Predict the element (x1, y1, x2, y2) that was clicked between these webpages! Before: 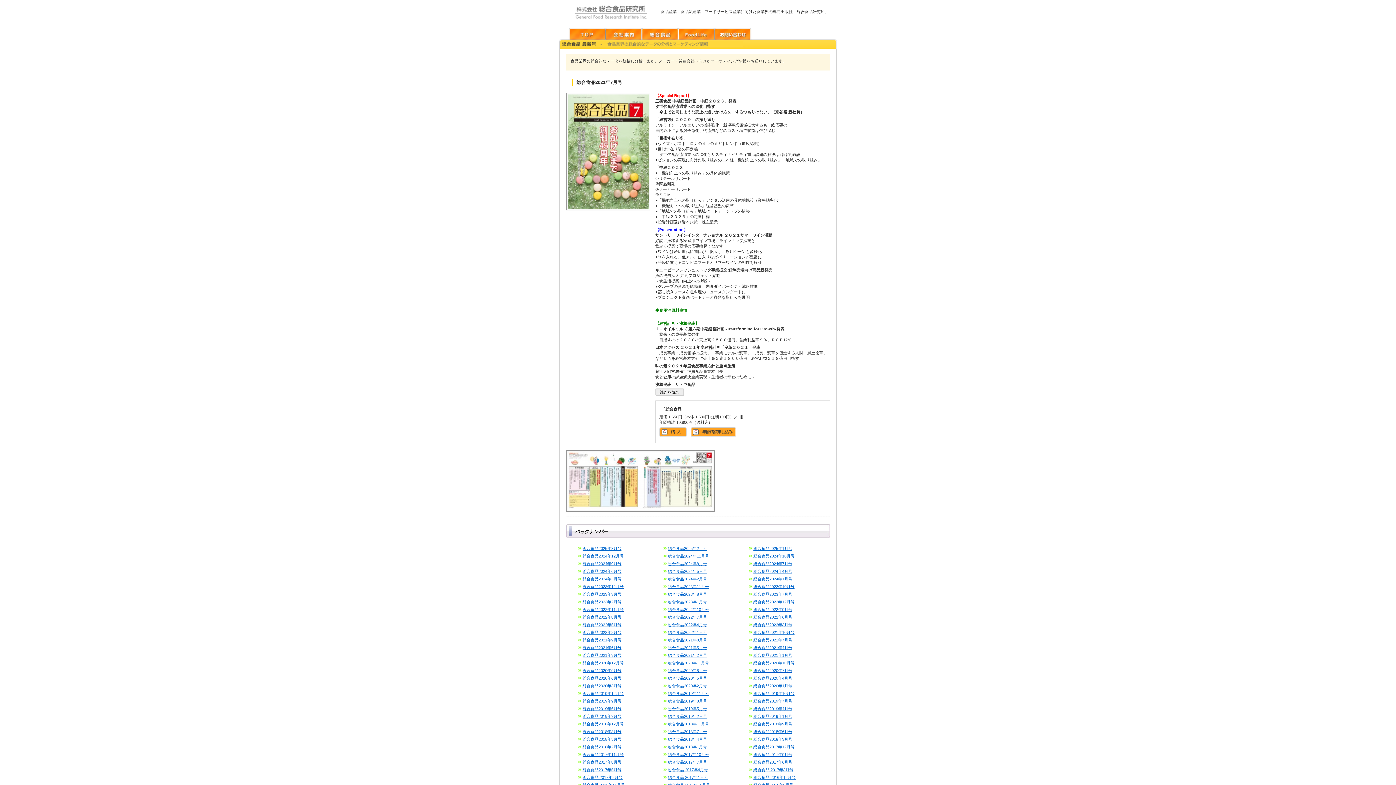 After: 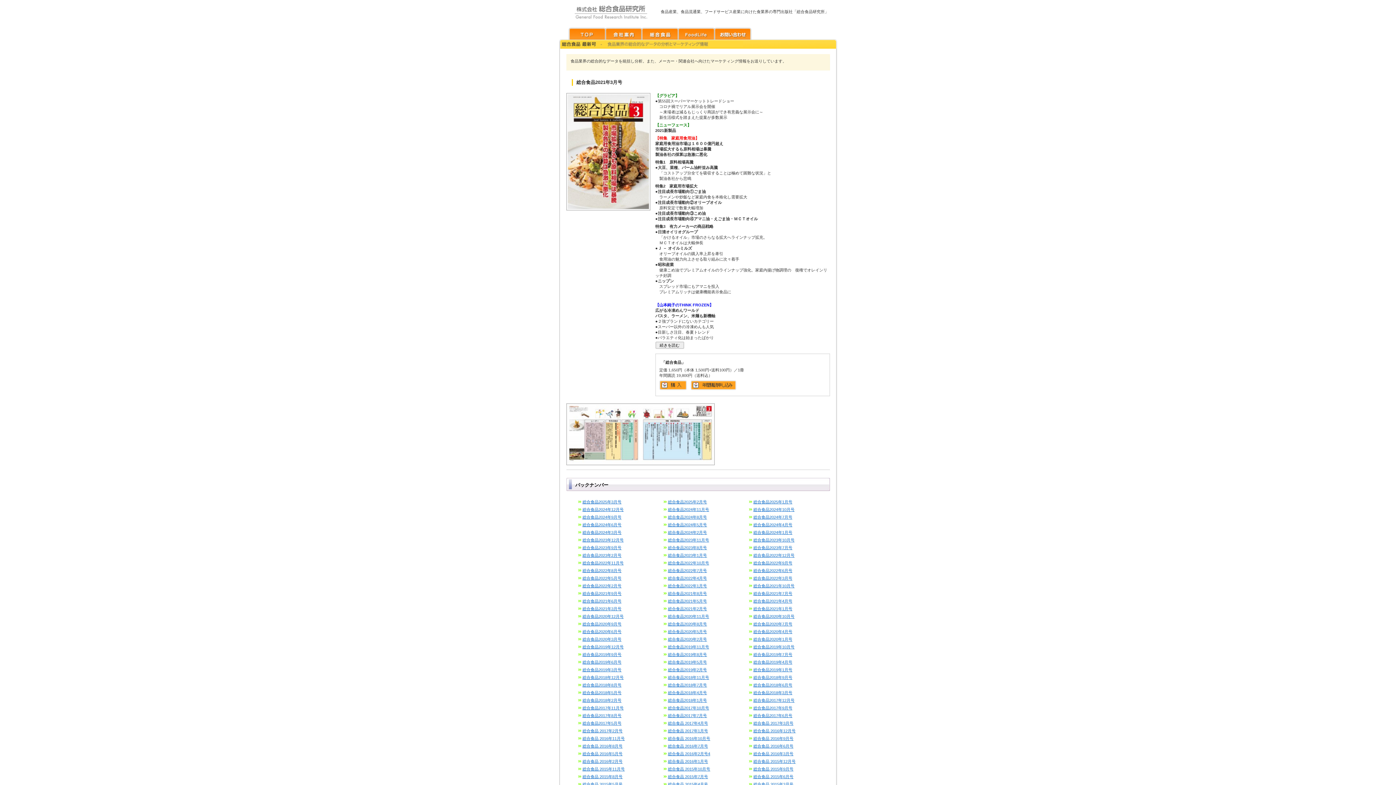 Action: bbox: (582, 653, 621, 657) label: 総合食品2021年3月号